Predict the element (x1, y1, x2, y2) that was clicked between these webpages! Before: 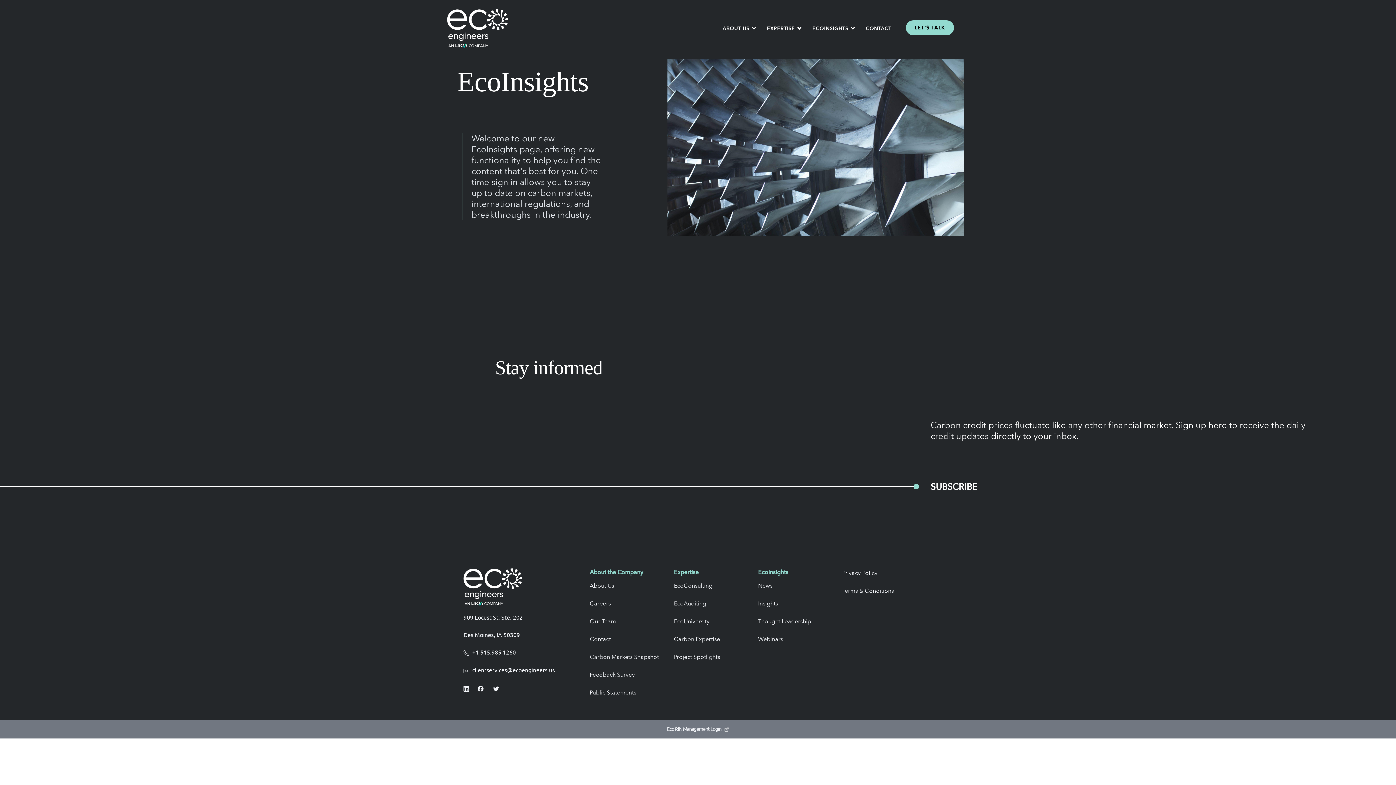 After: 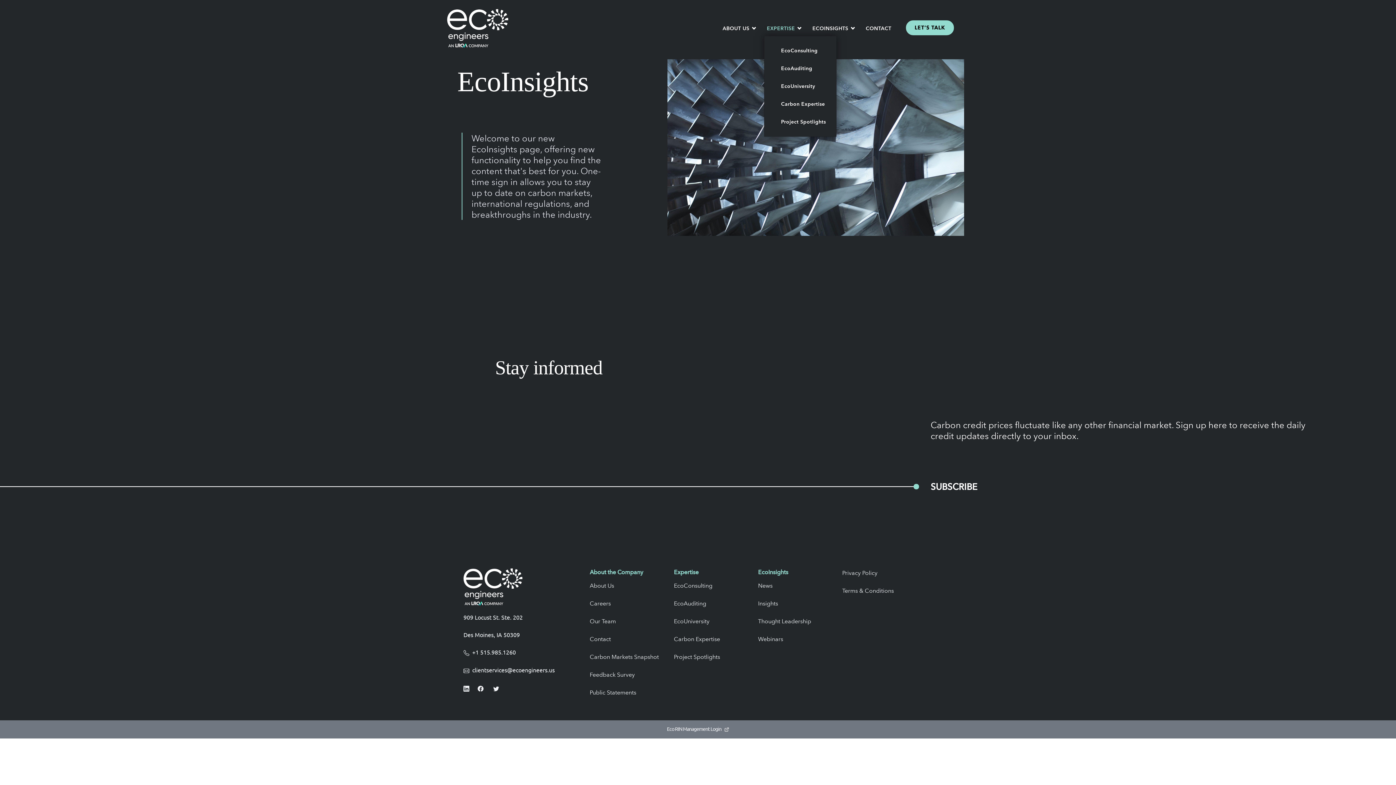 Action: bbox: (764, 21, 798, 35) label: EXPERTISE